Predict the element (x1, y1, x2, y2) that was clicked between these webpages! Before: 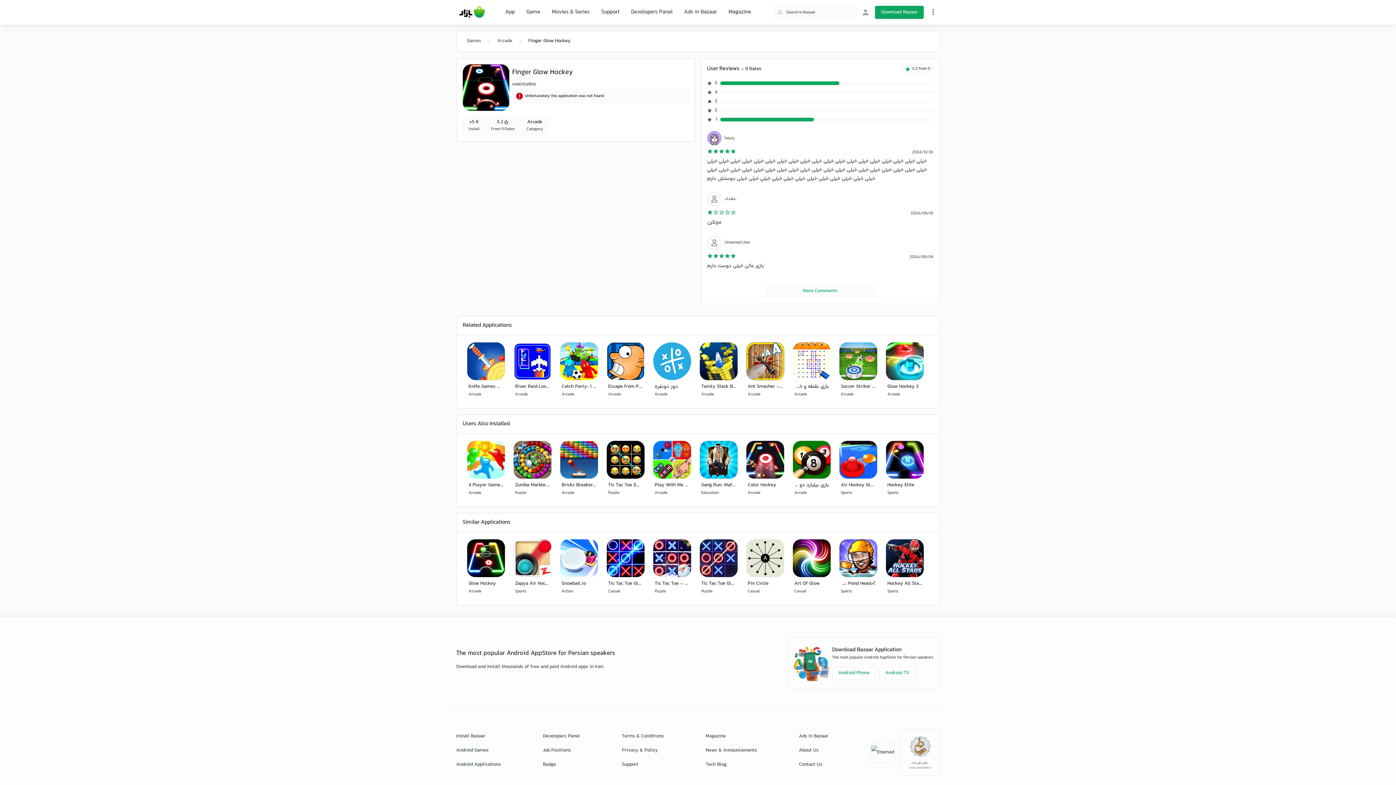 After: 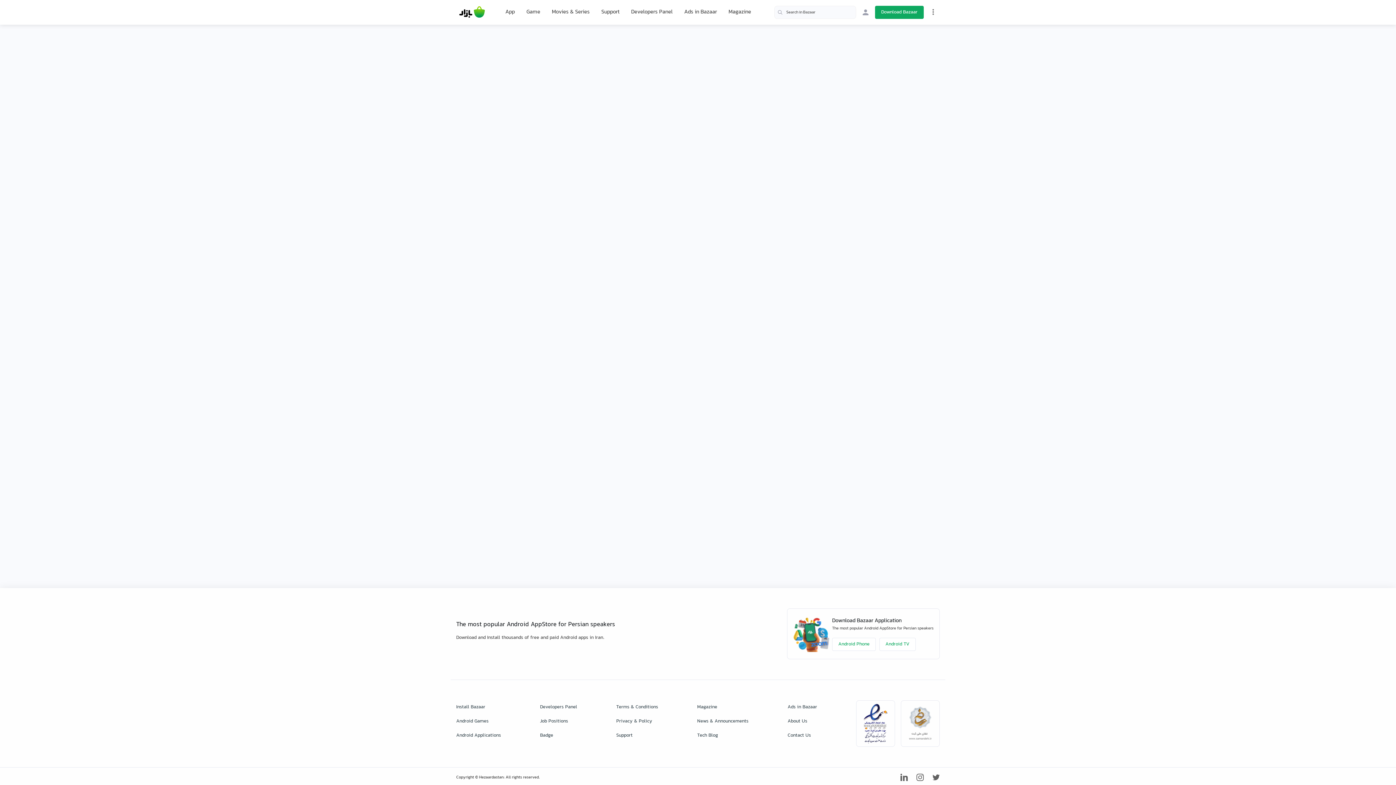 Action: bbox: (692, 433, 736, 498) label: Gang Run: Mafia＆thieves too!
Education 